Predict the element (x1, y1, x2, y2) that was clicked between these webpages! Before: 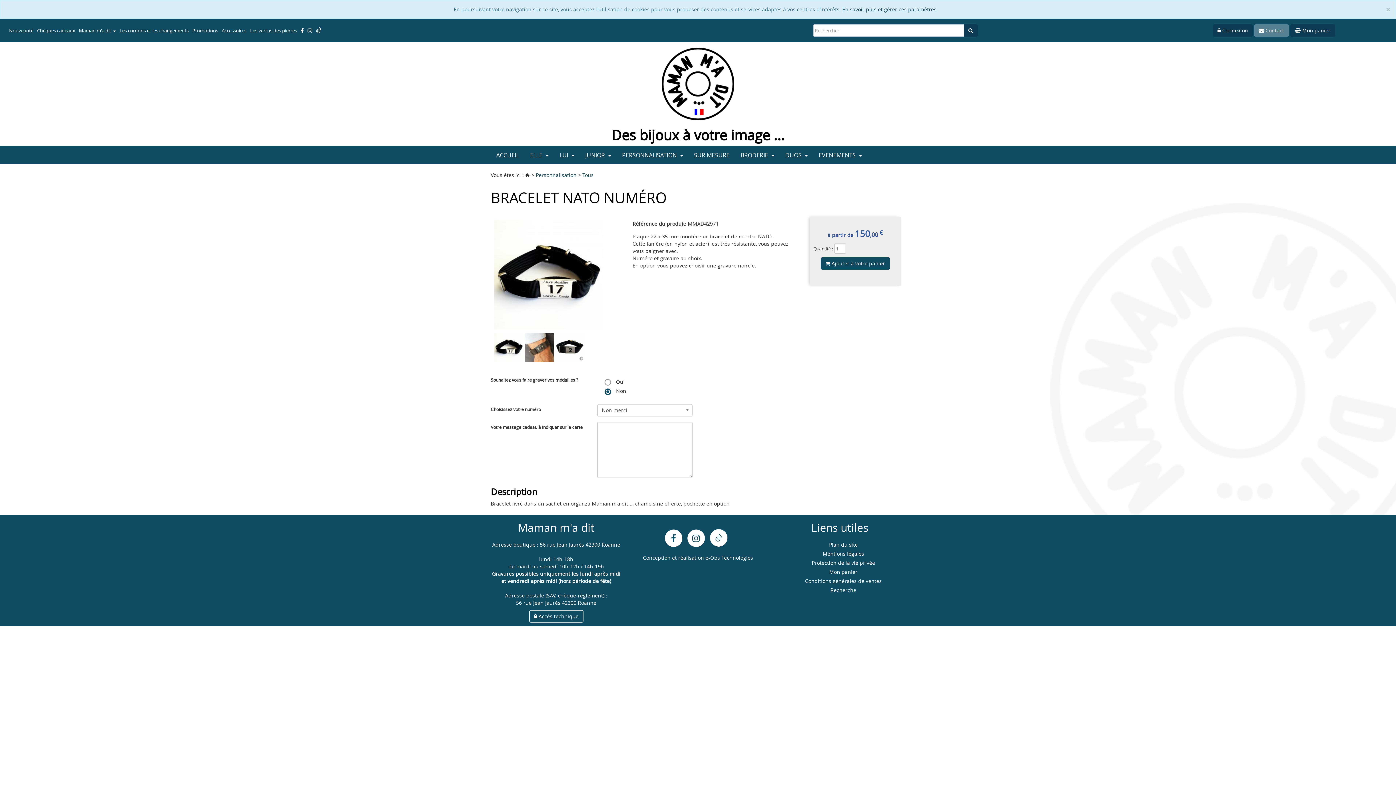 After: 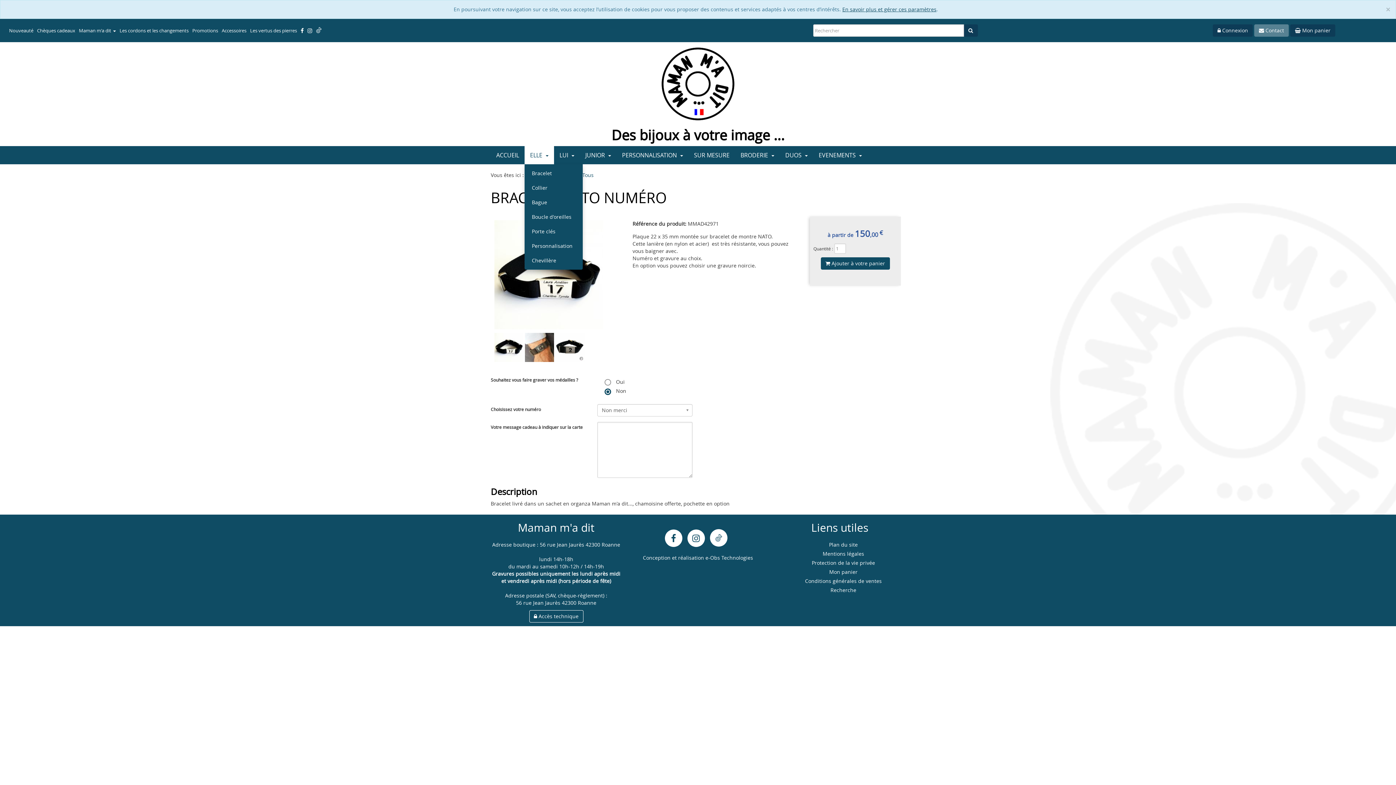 Action: label: ELLE  bbox: (524, 146, 554, 164)